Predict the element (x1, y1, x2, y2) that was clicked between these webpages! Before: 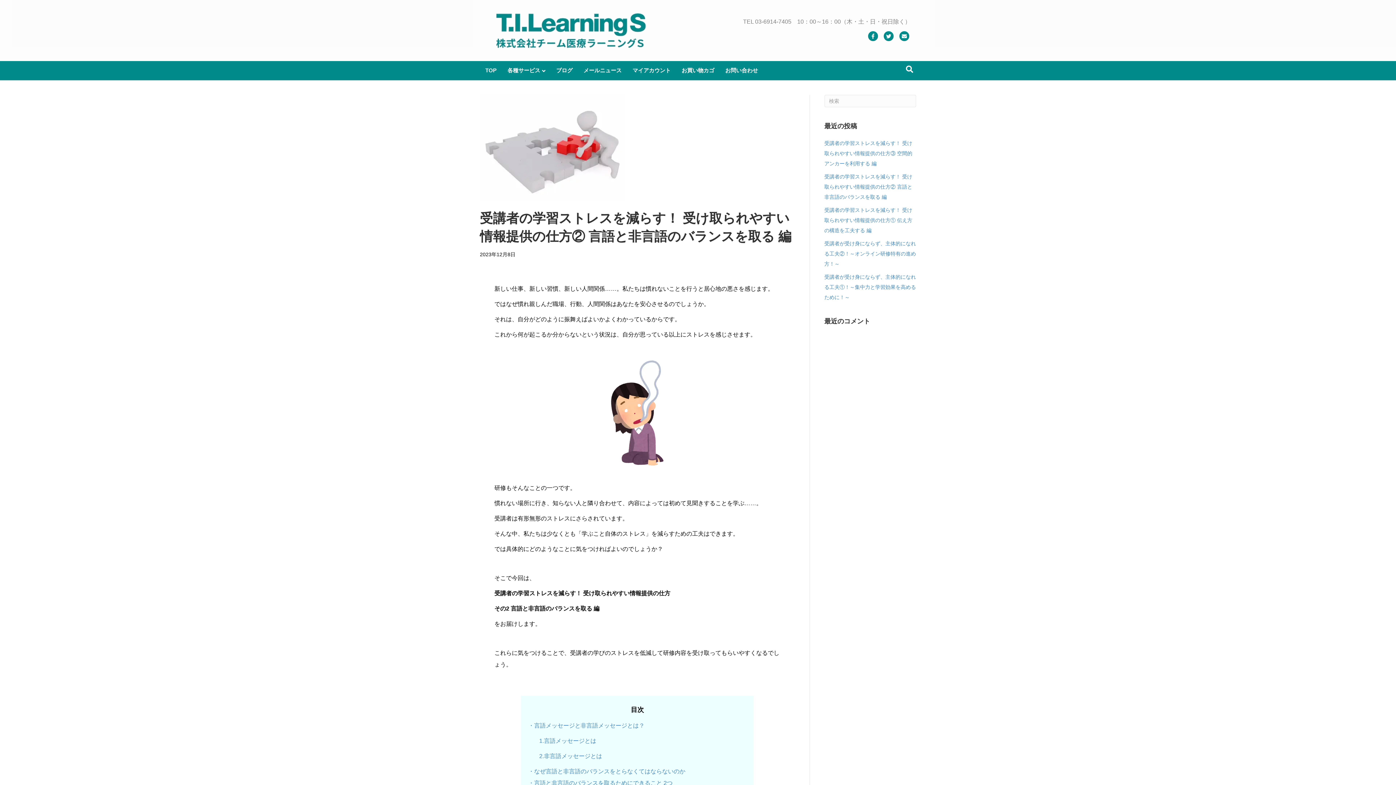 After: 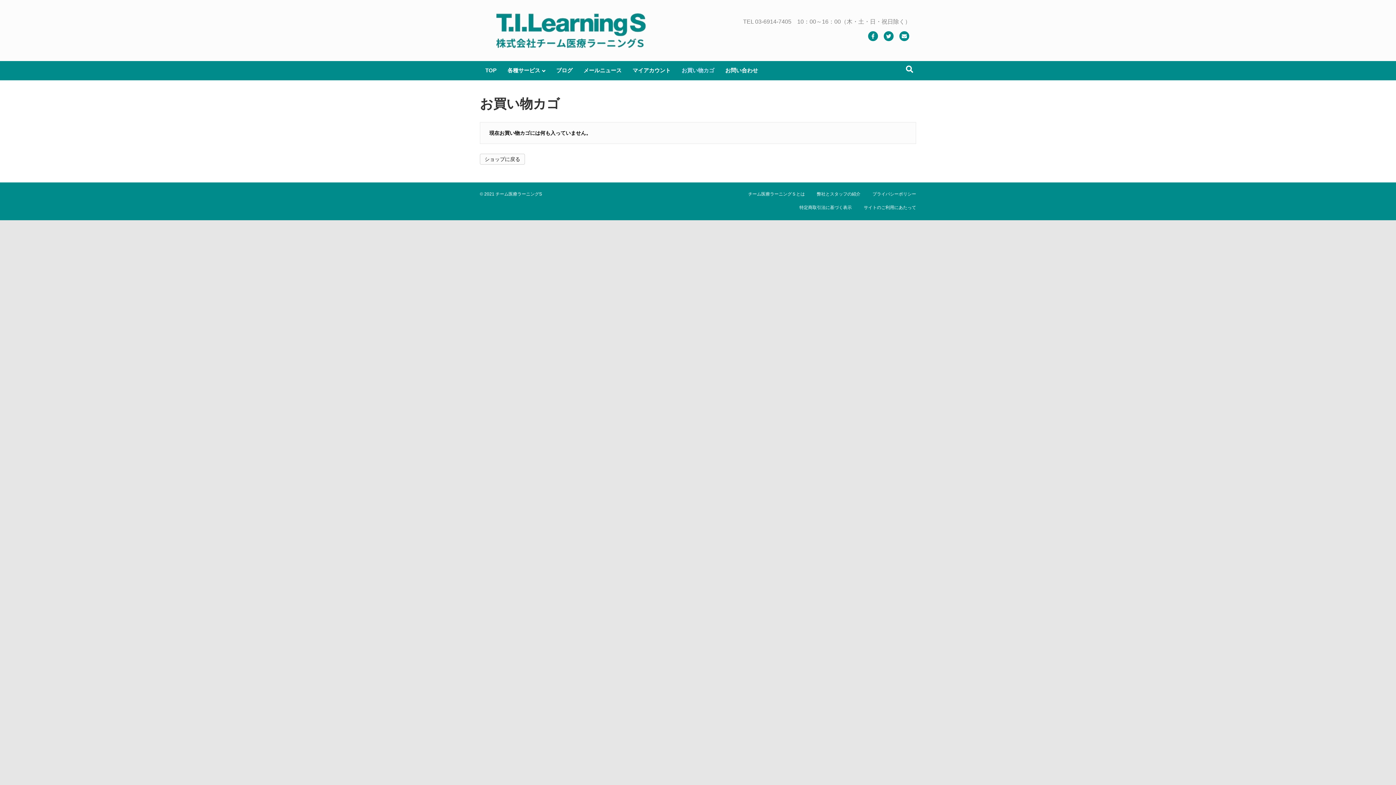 Action: bbox: (676, 61, 720, 79) label: お買い物カゴ